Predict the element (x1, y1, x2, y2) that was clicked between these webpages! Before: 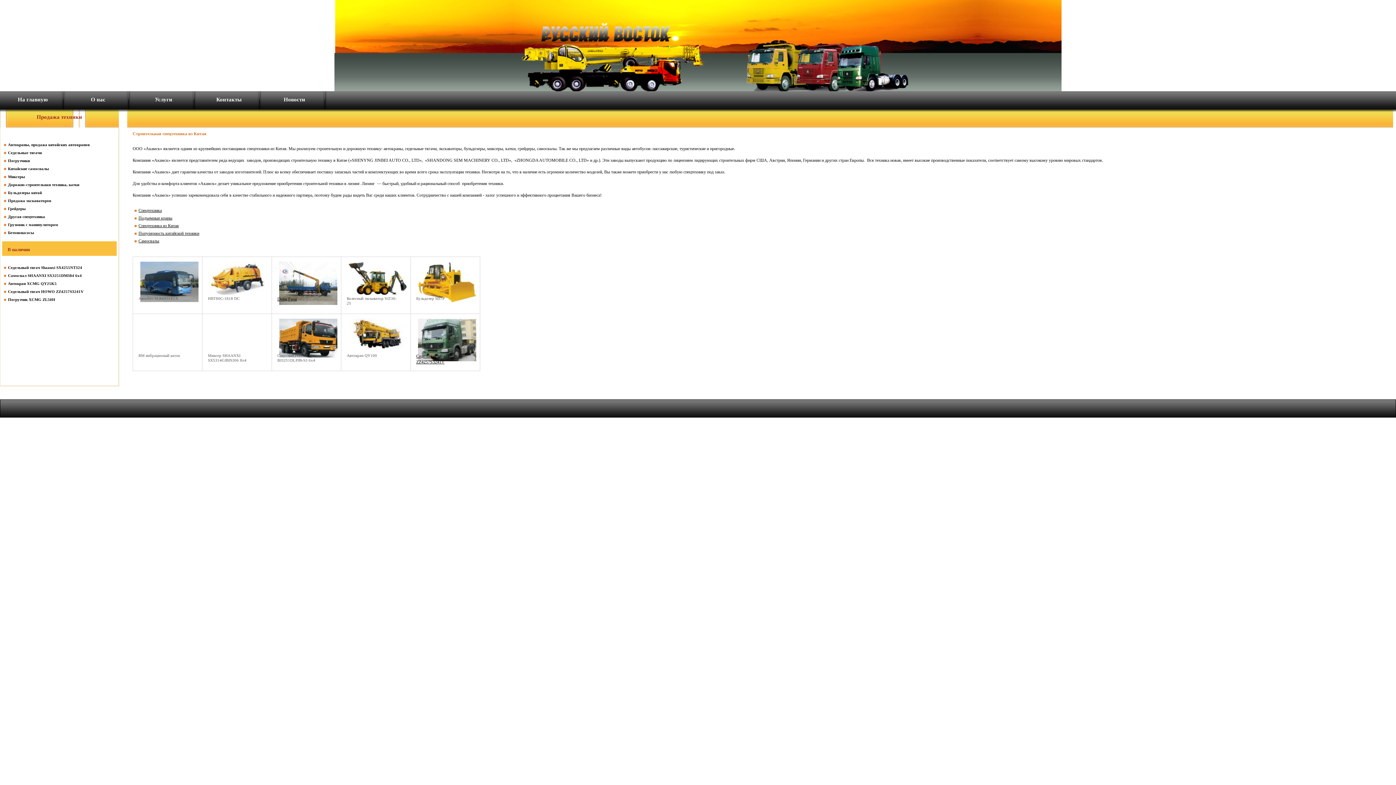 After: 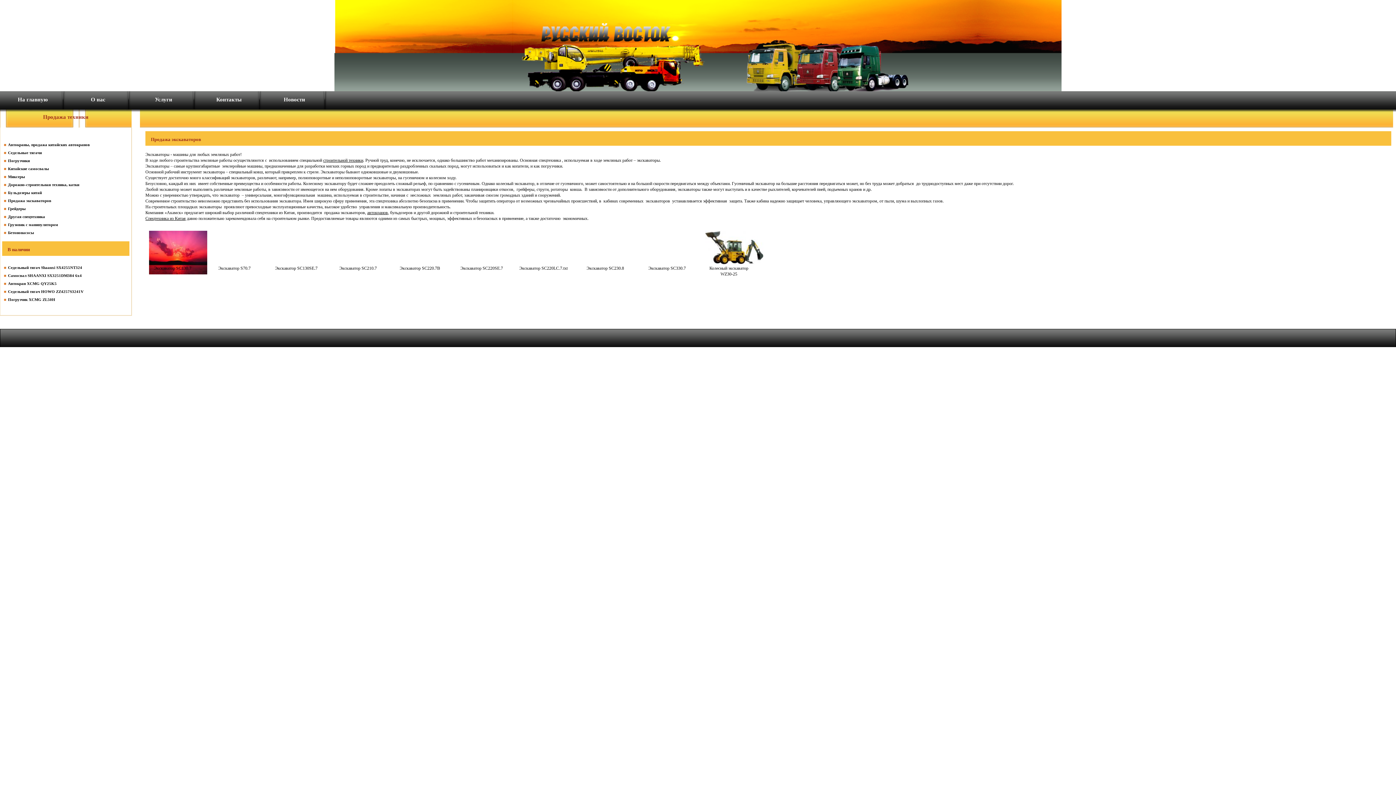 Action: label: Продажа экскаваторов bbox: (8, 198, 51, 202)